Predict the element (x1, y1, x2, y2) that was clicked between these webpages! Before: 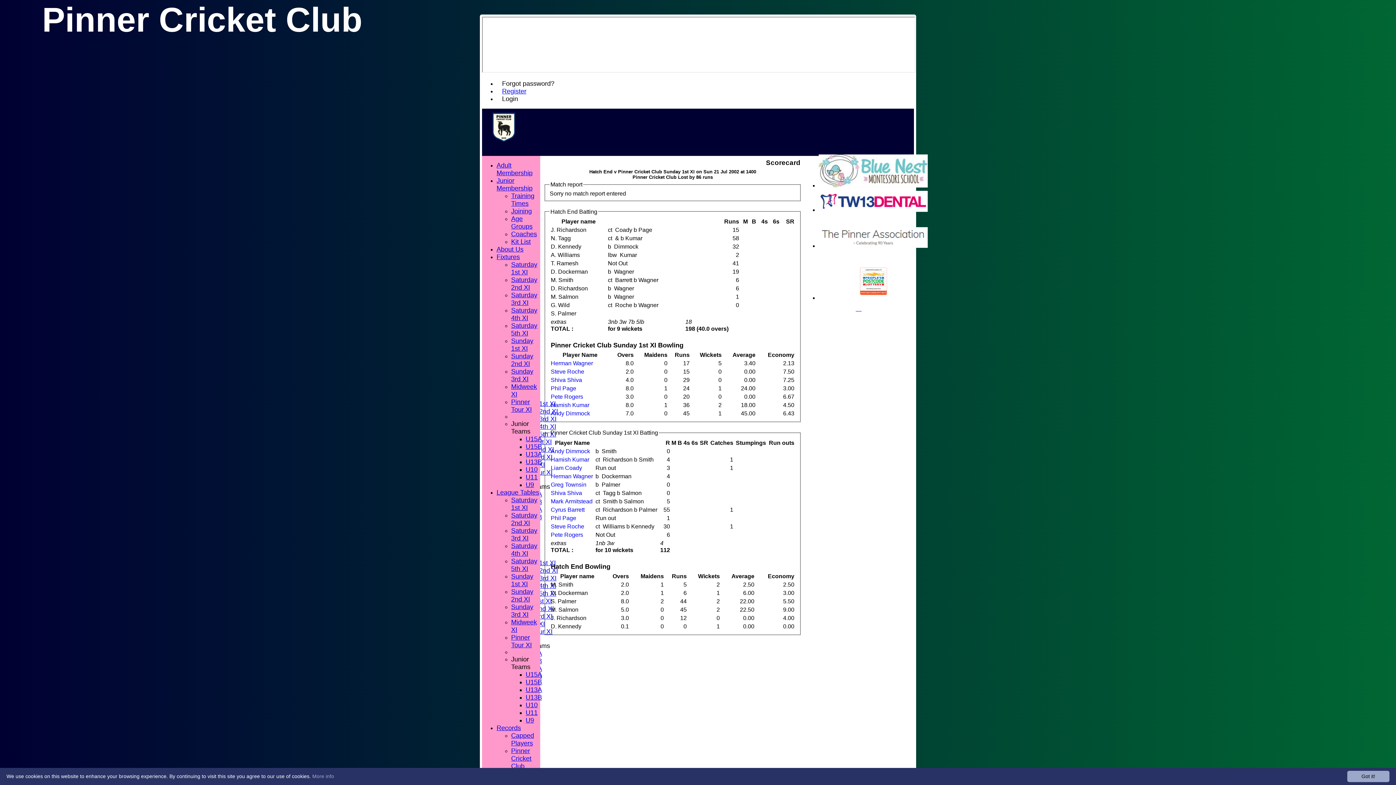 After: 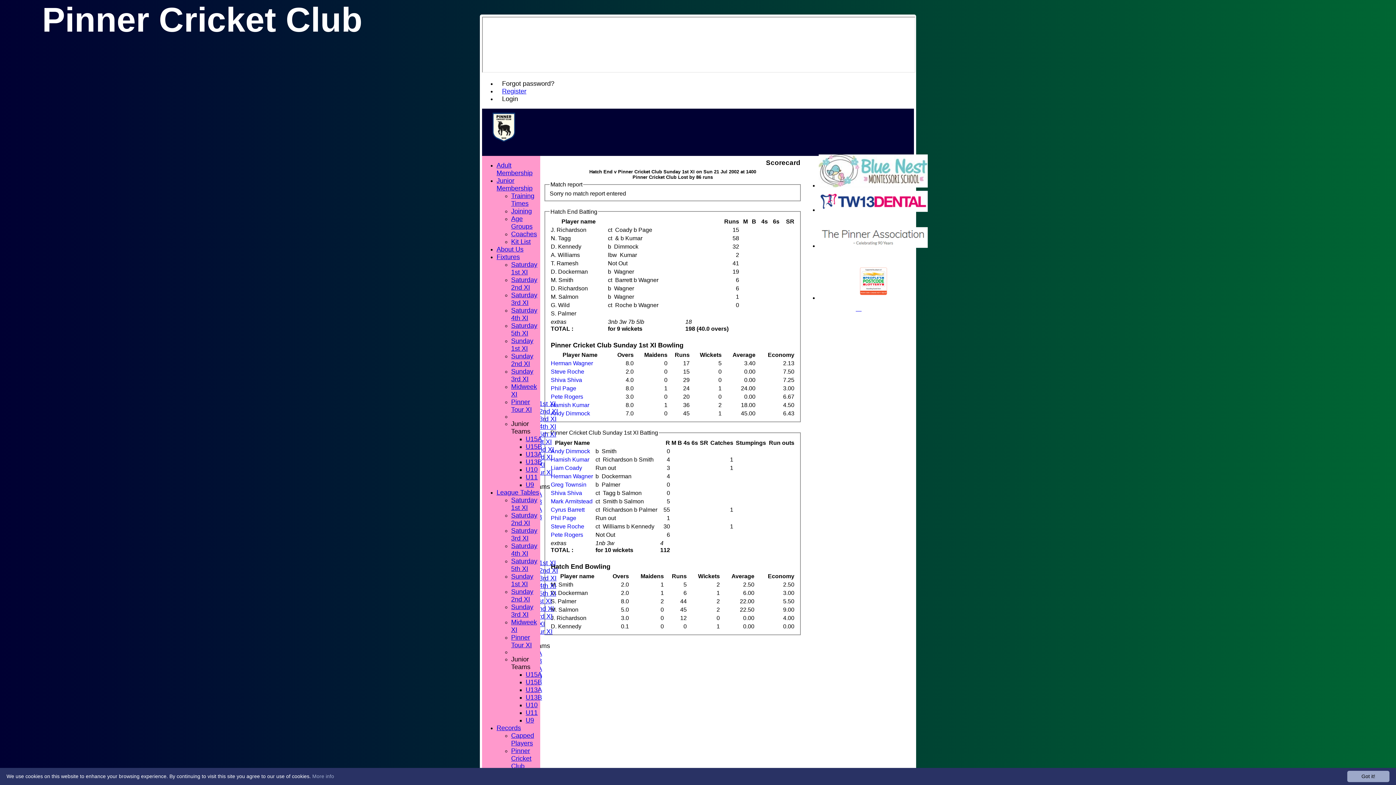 Action: bbox: (856, 305, 857, 312) label:  